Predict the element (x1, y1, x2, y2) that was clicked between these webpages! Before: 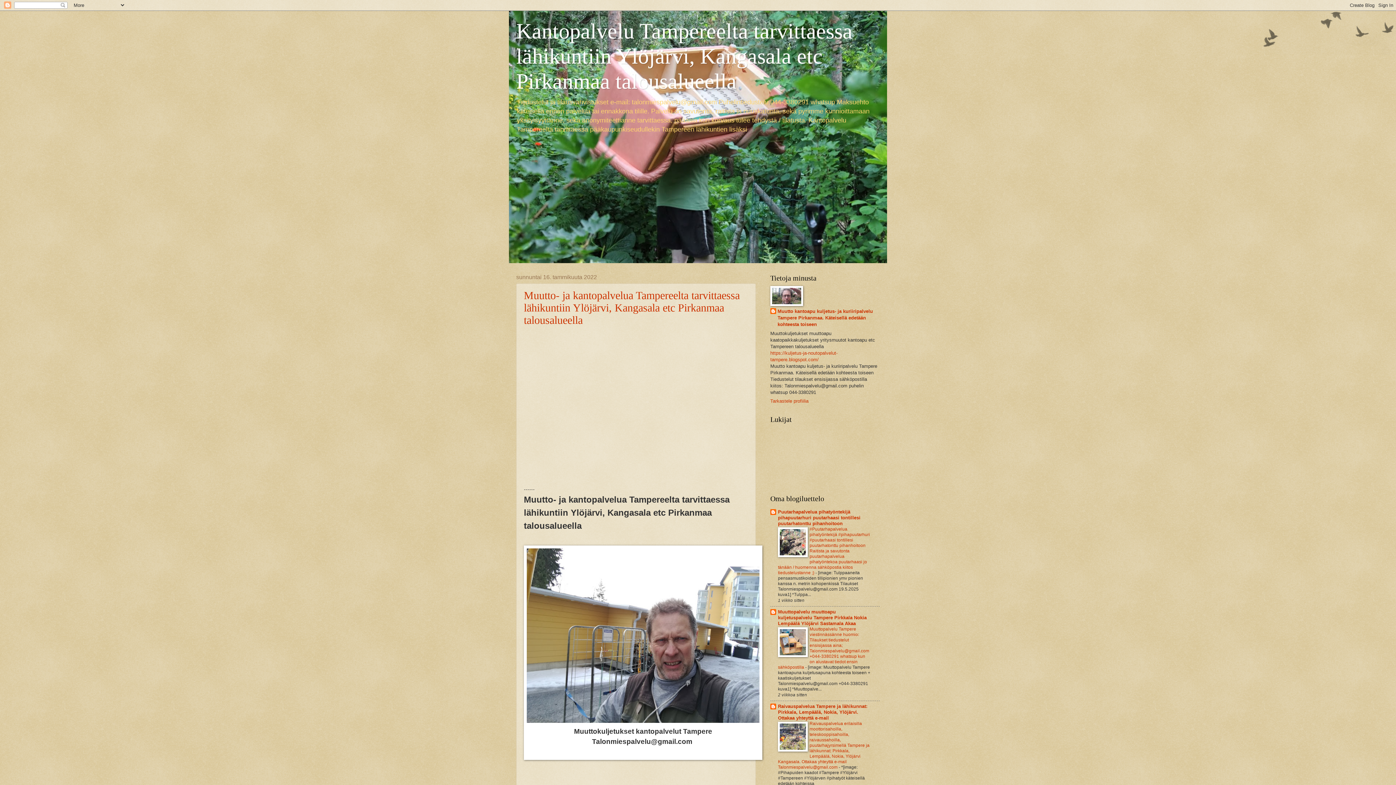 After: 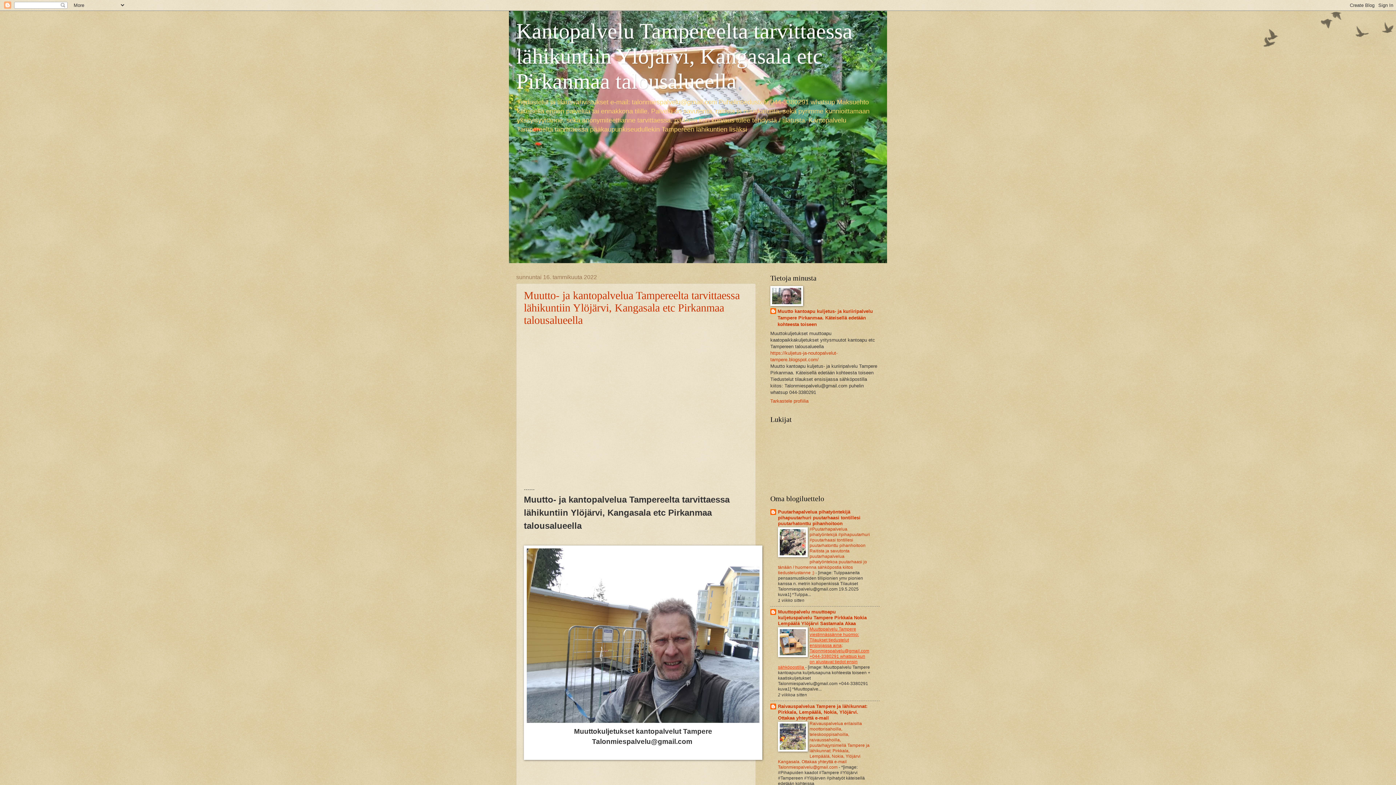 Action: bbox: (778, 626, 869, 670) label: Muuttopalvelu Tampere viestinnässänne huomio: Tilaukset tiedustelut ensisijassa aina; Talonmiespalvelu@gmail.com +044-3380291 whatsup kun on alustavat tiedot ensin sähköpostilla 